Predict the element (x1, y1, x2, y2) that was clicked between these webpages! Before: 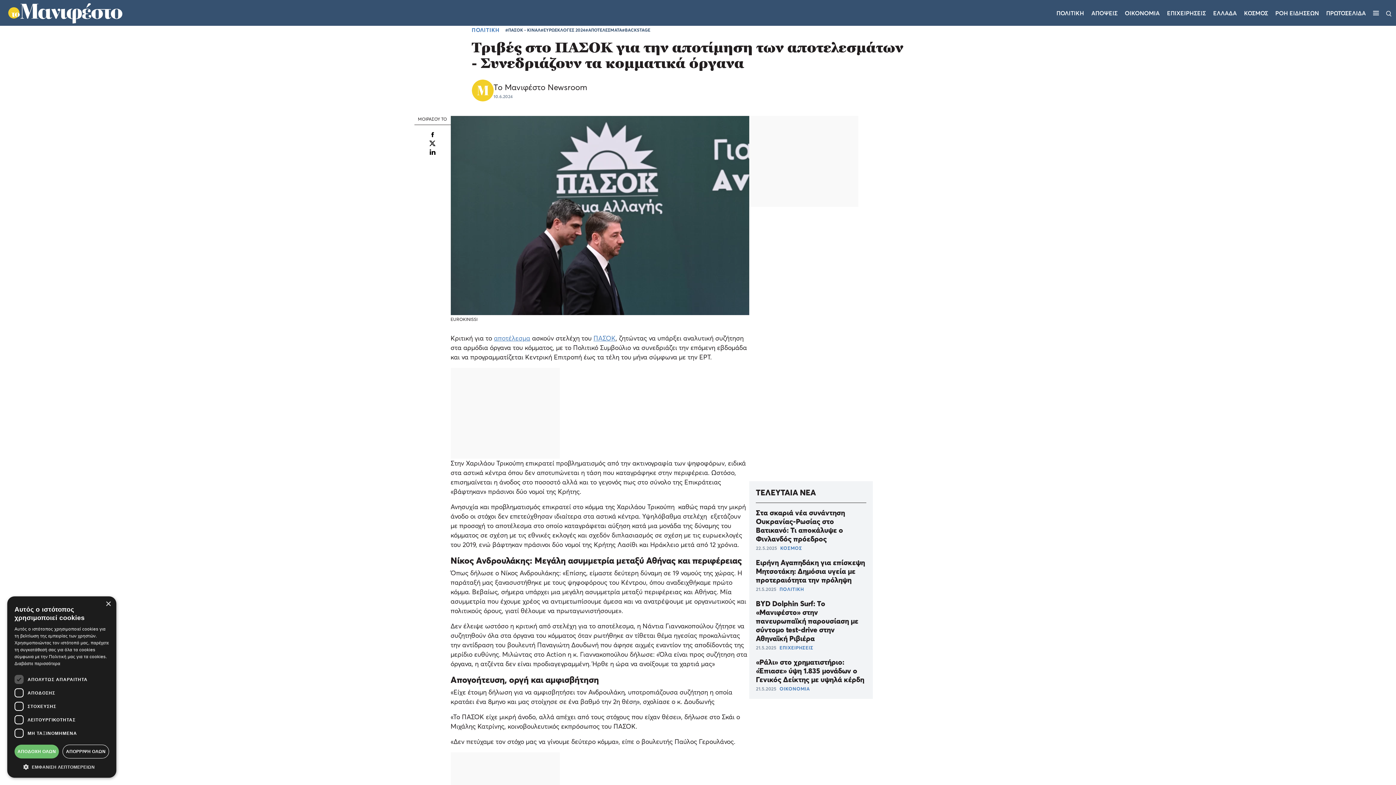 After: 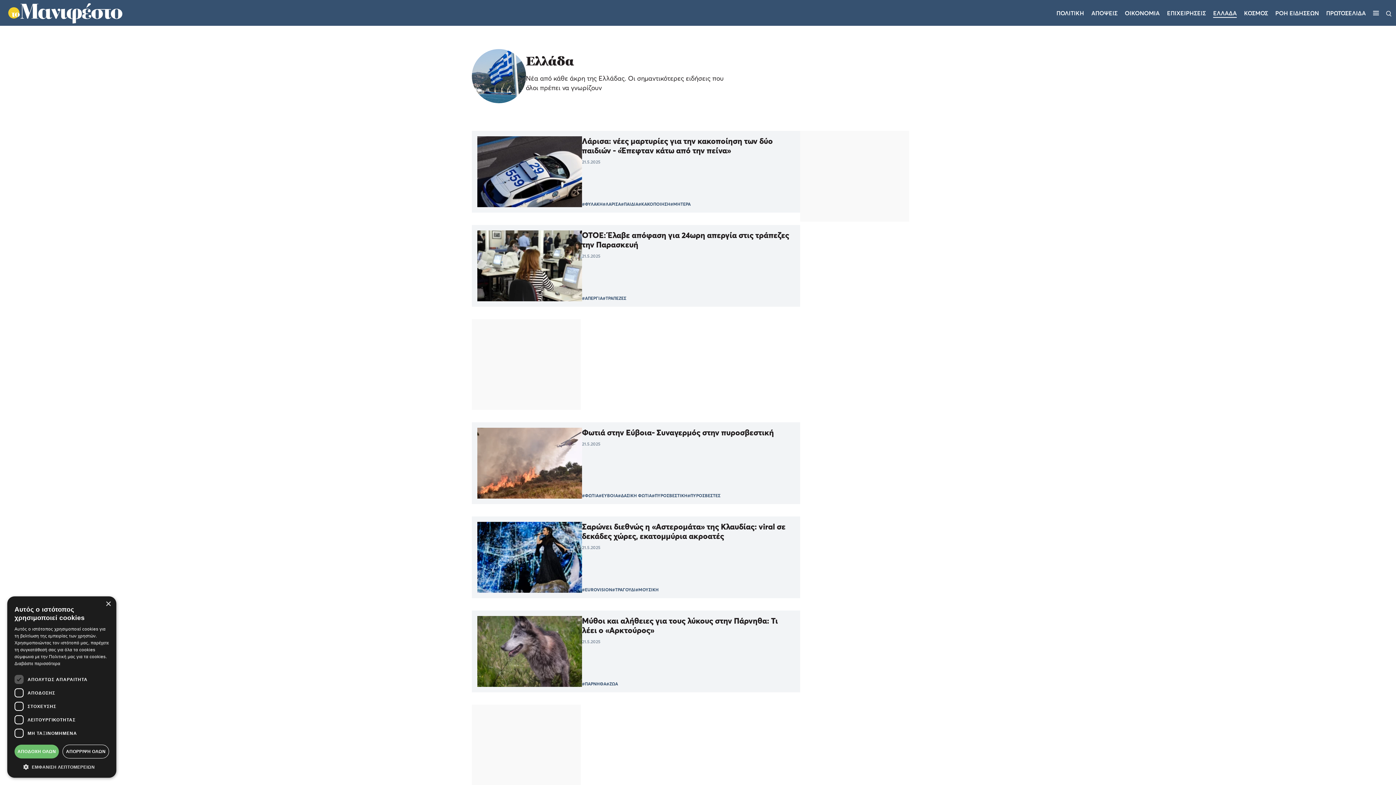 Action: label: ΕΛΛΑΔΑ bbox: (1213, 9, 1237, 16)